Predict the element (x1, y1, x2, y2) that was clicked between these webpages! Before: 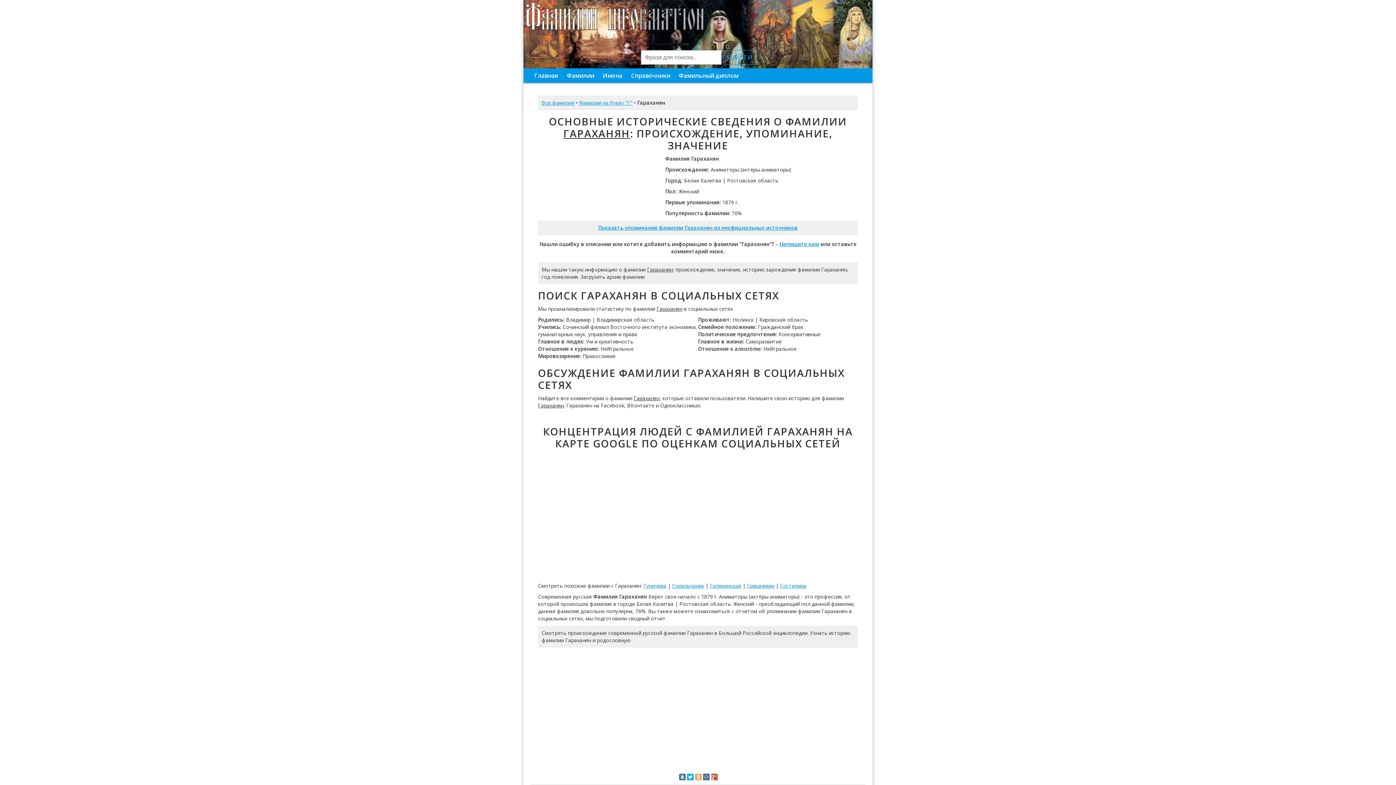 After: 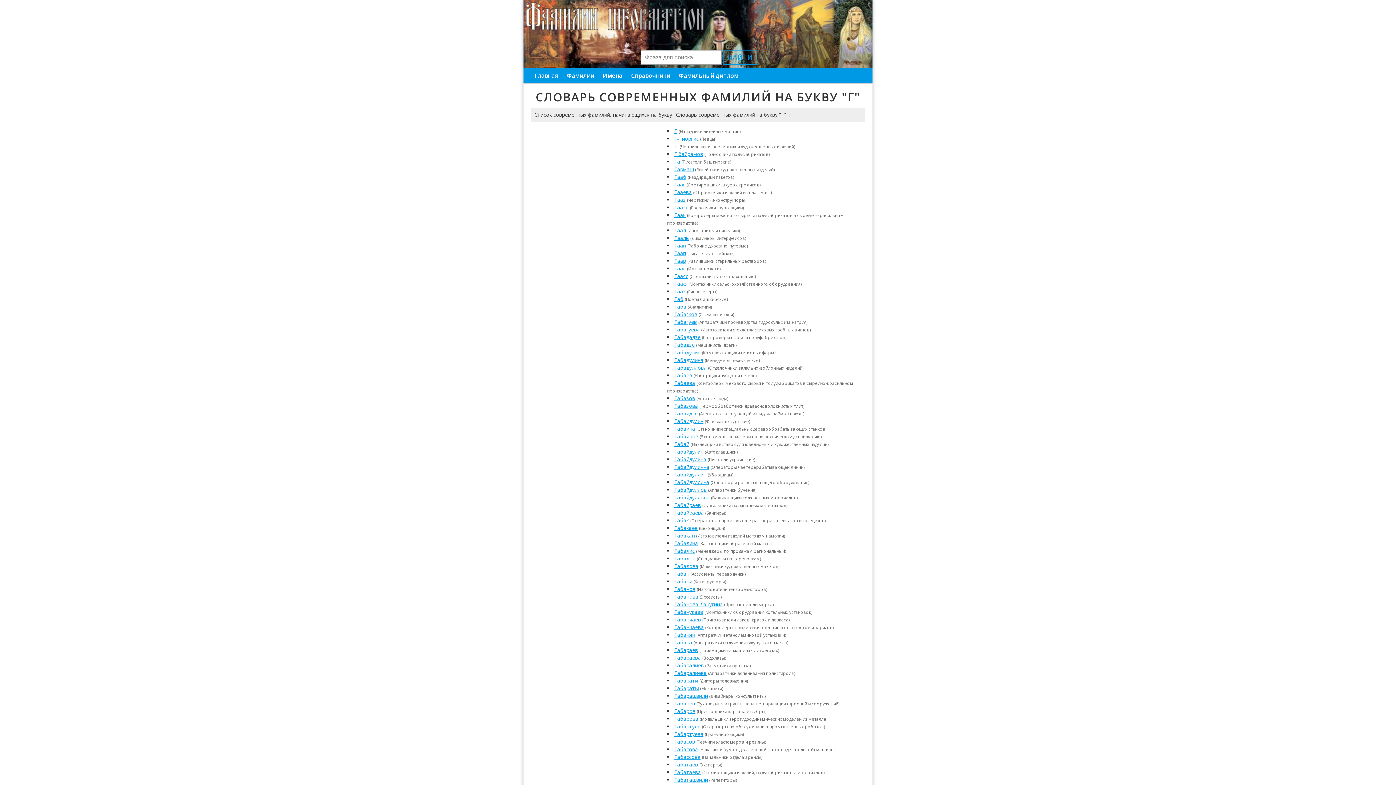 Action: label: Фамилии на букву "Г" bbox: (579, 99, 632, 106)